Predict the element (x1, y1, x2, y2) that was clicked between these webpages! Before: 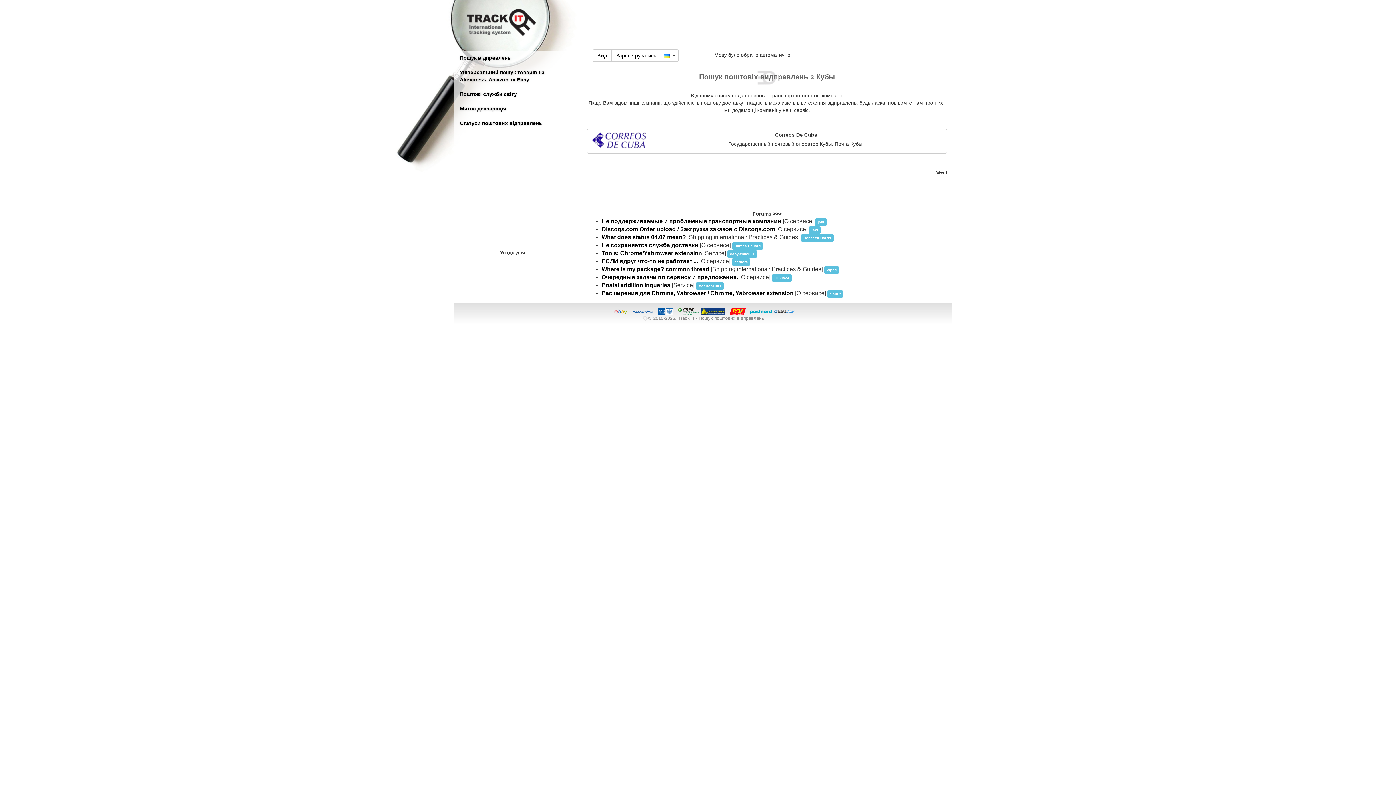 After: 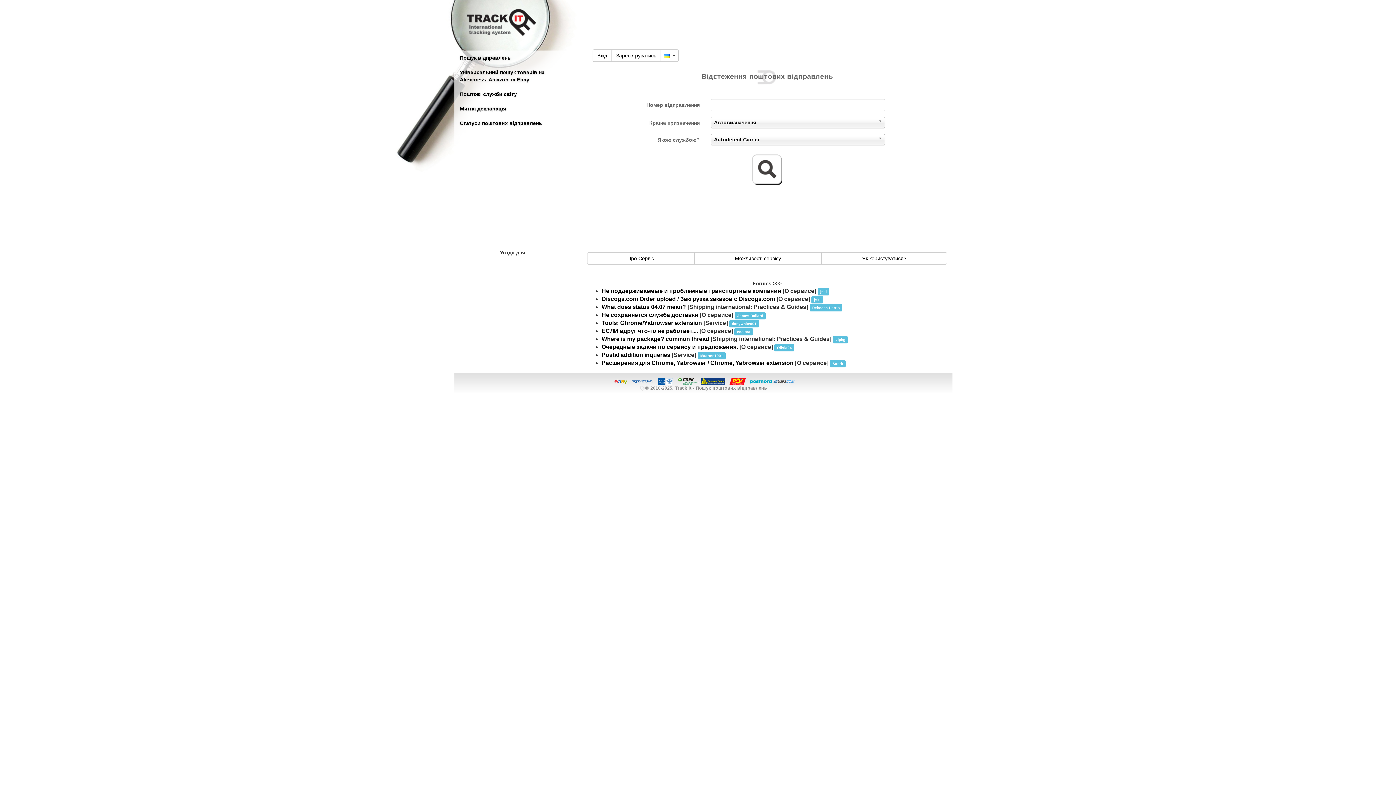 Action: label: Пошук відправлень bbox: (454, 50, 570, 65)